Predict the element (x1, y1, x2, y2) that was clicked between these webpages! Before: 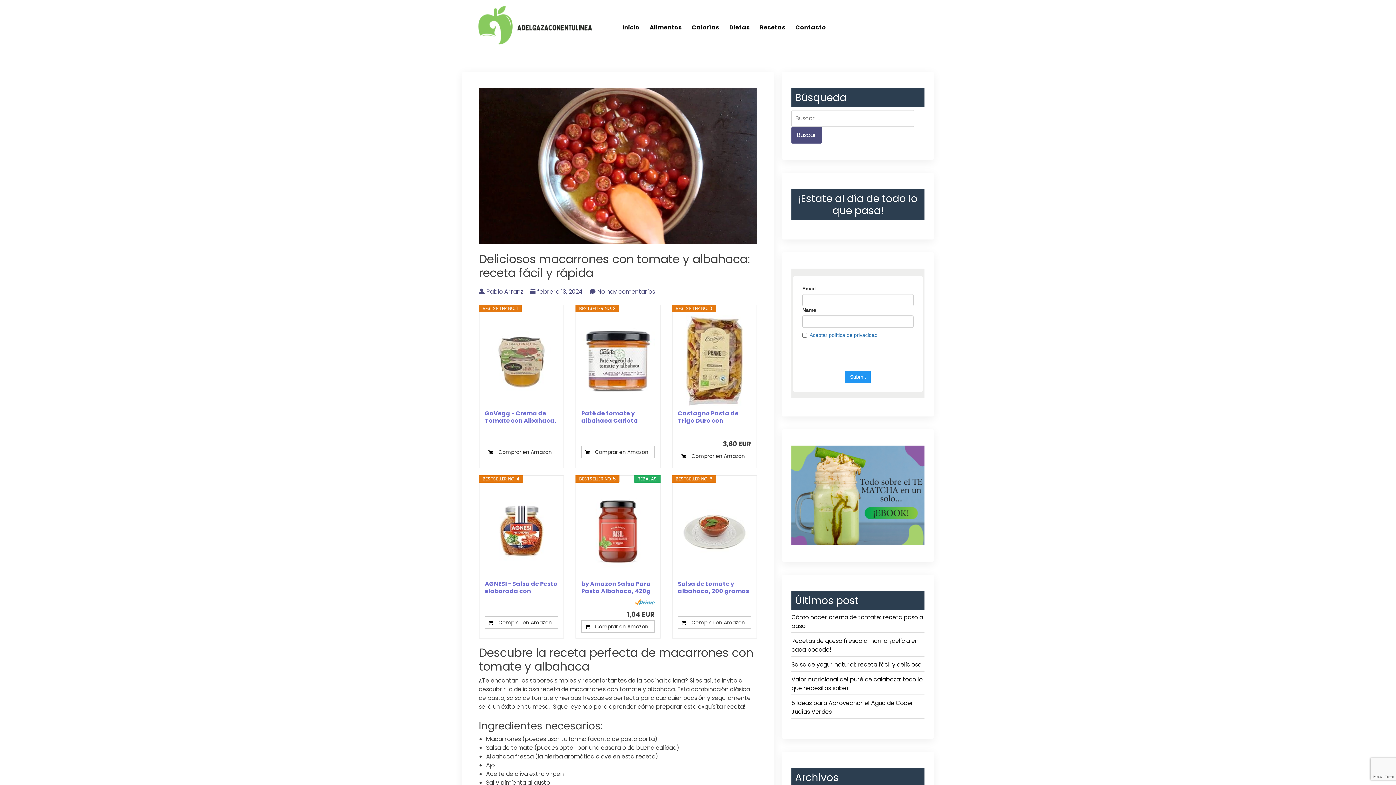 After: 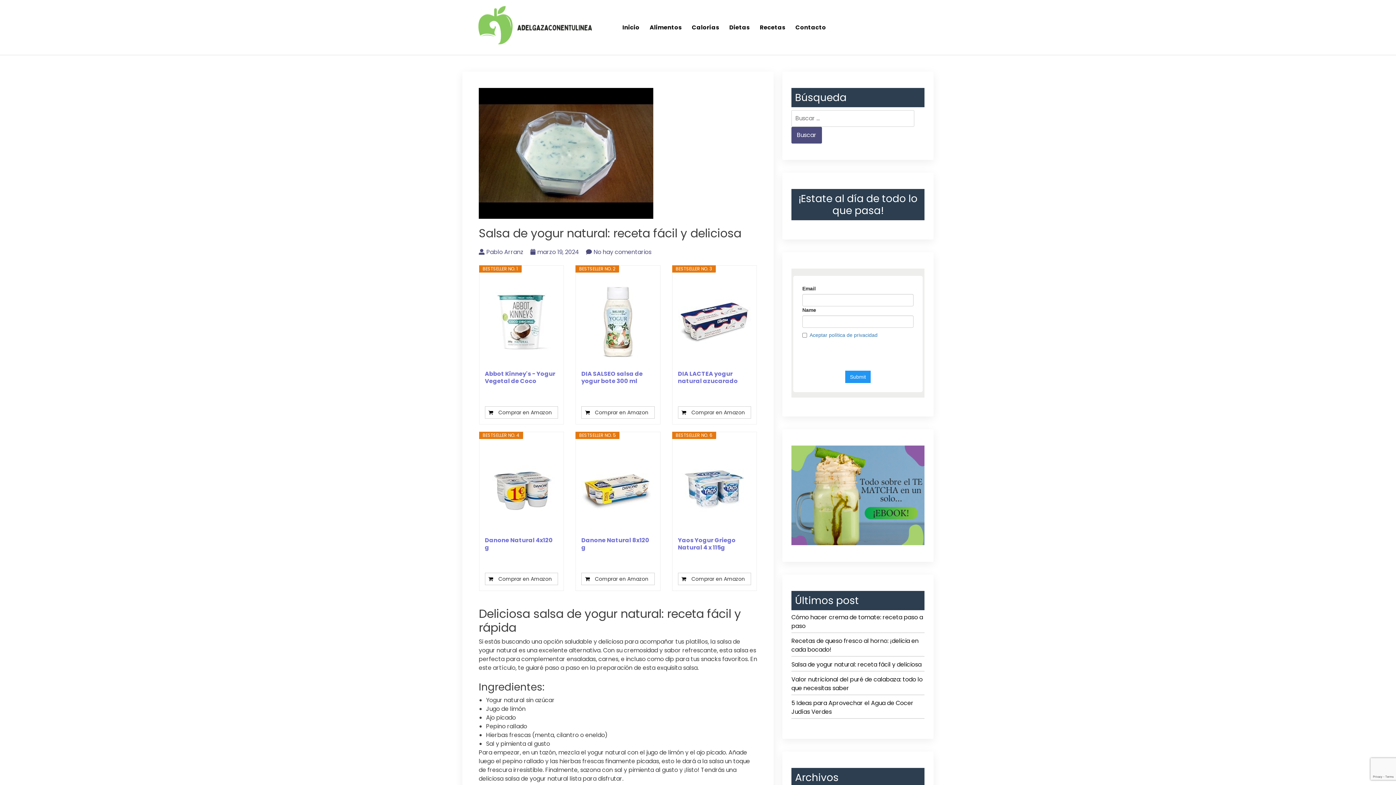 Action: bbox: (791, 660, 924, 671) label: Salsa de yogur natural: receta fácil y deliciosa